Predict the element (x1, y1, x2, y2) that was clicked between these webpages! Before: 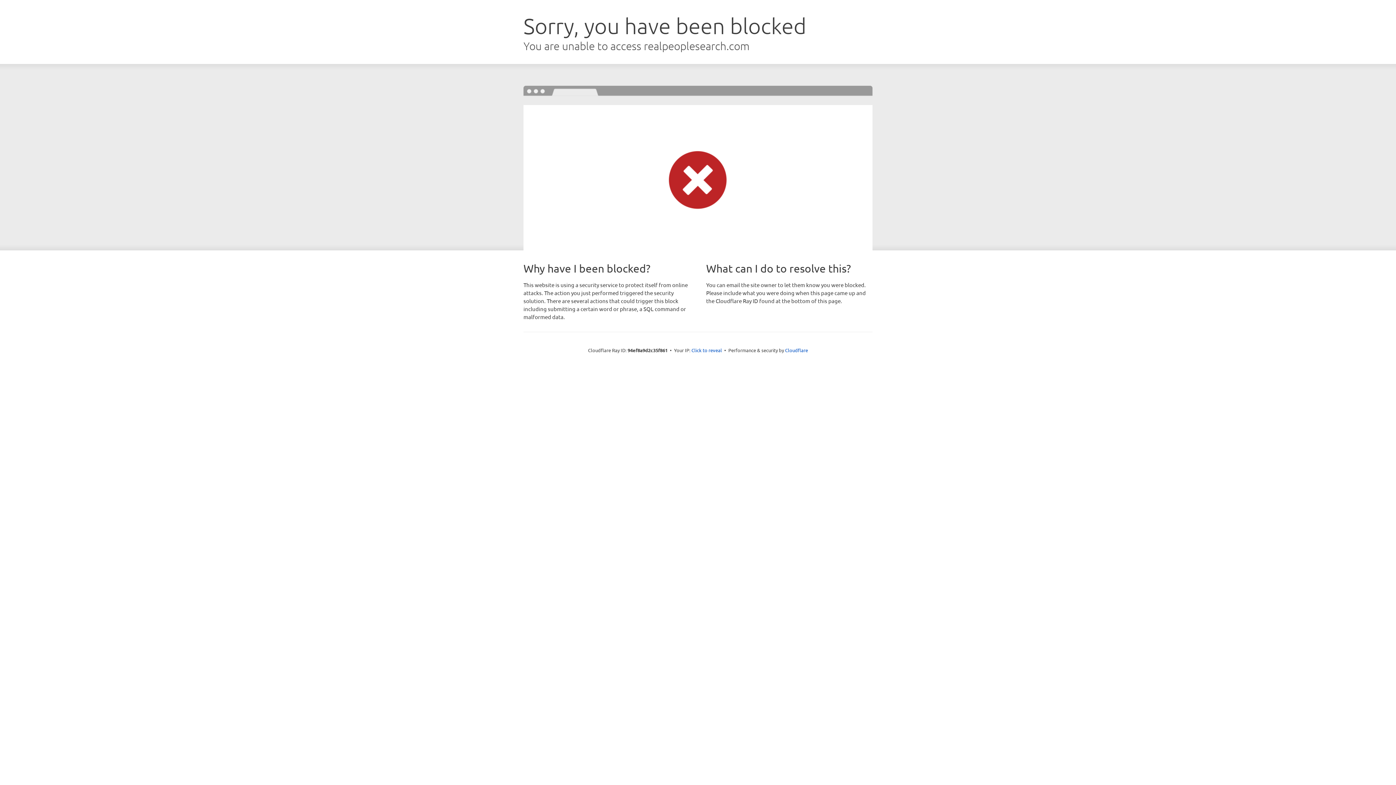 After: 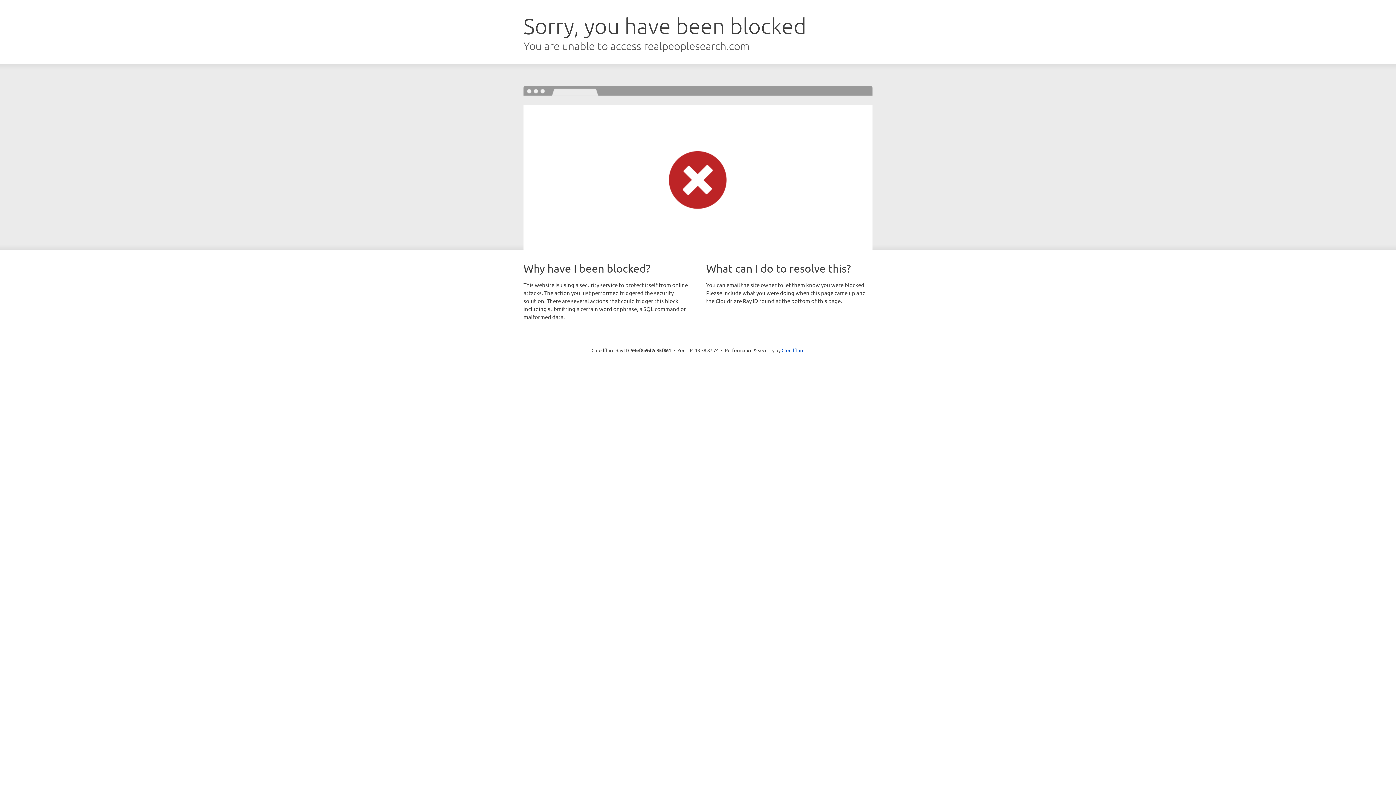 Action: bbox: (691, 346, 722, 353) label: Click to reveal